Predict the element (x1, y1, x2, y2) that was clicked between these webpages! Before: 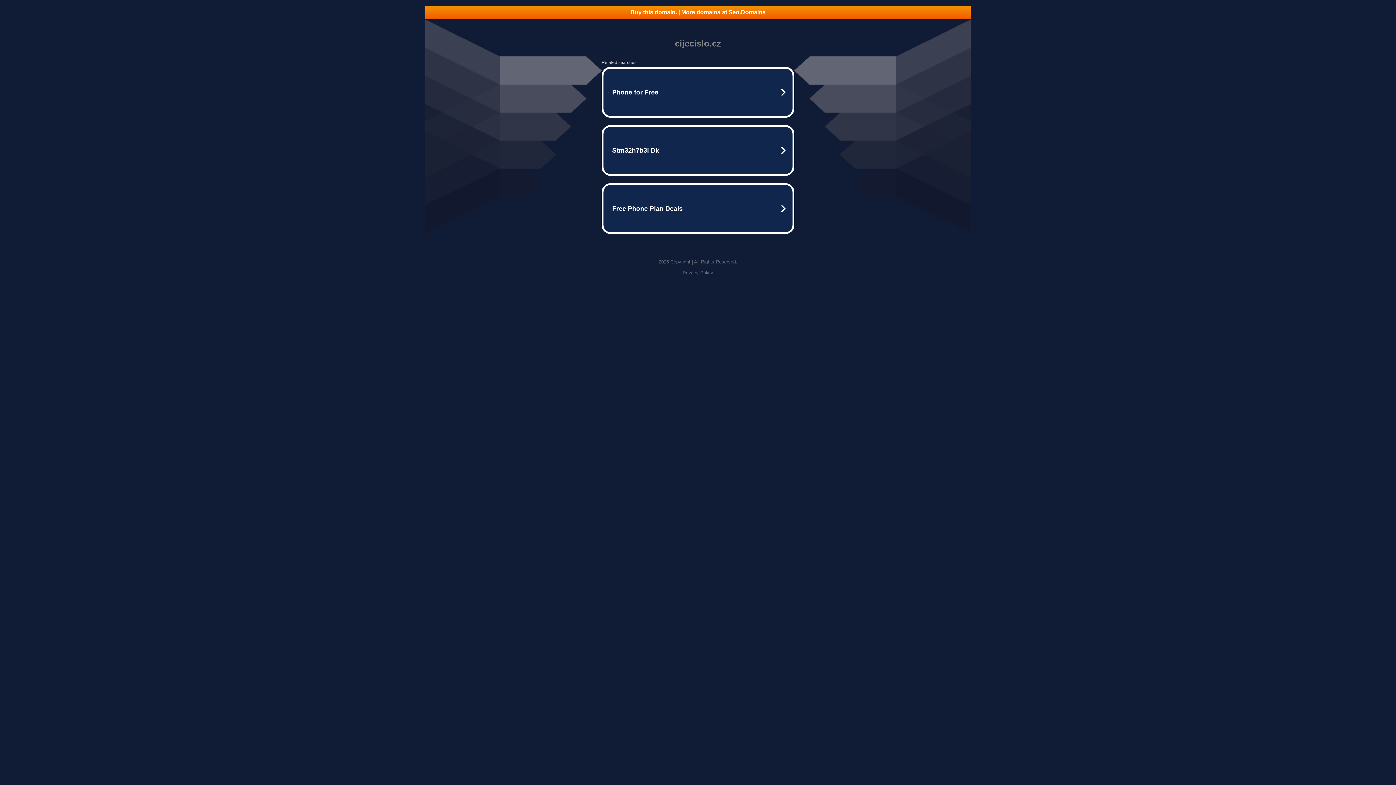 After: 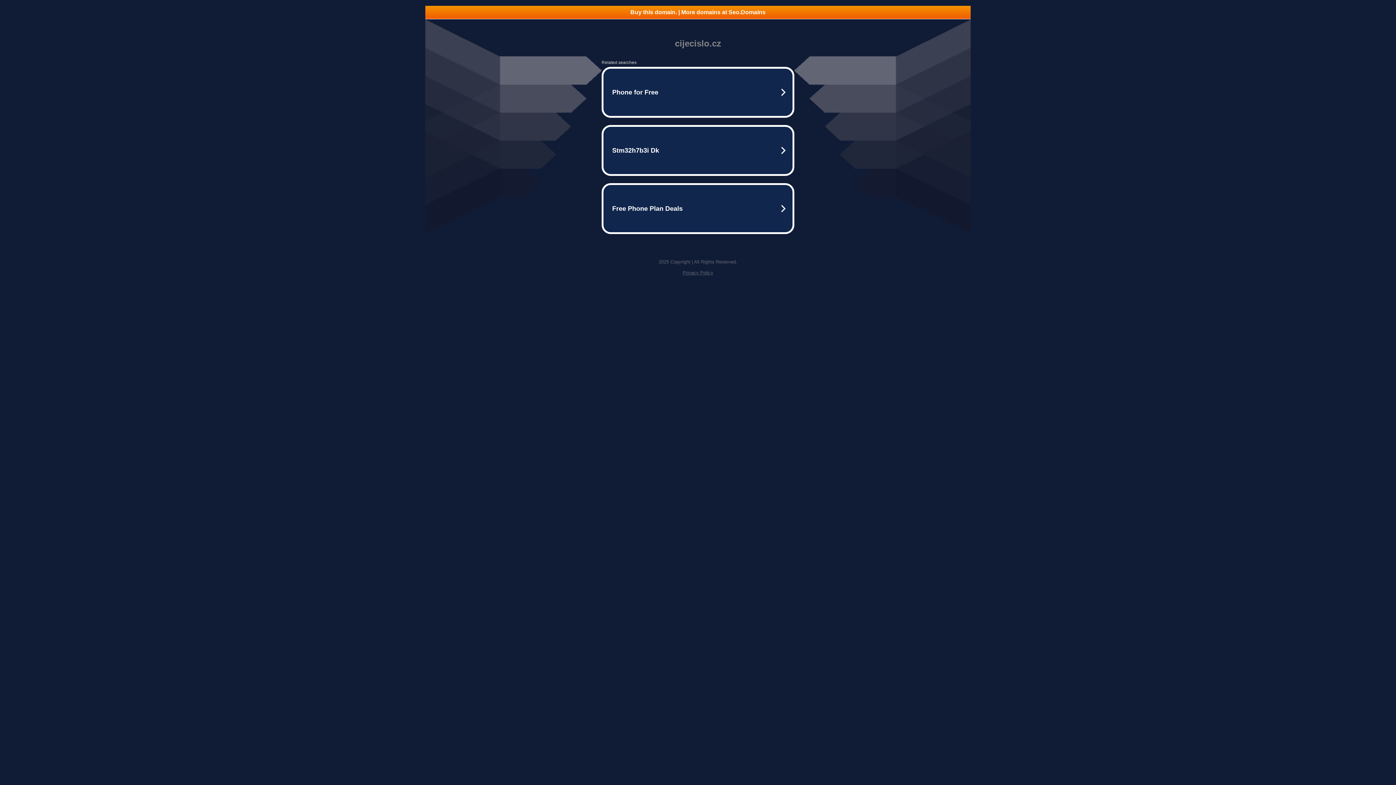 Action: label: Privacy Policy bbox: (682, 270, 713, 275)